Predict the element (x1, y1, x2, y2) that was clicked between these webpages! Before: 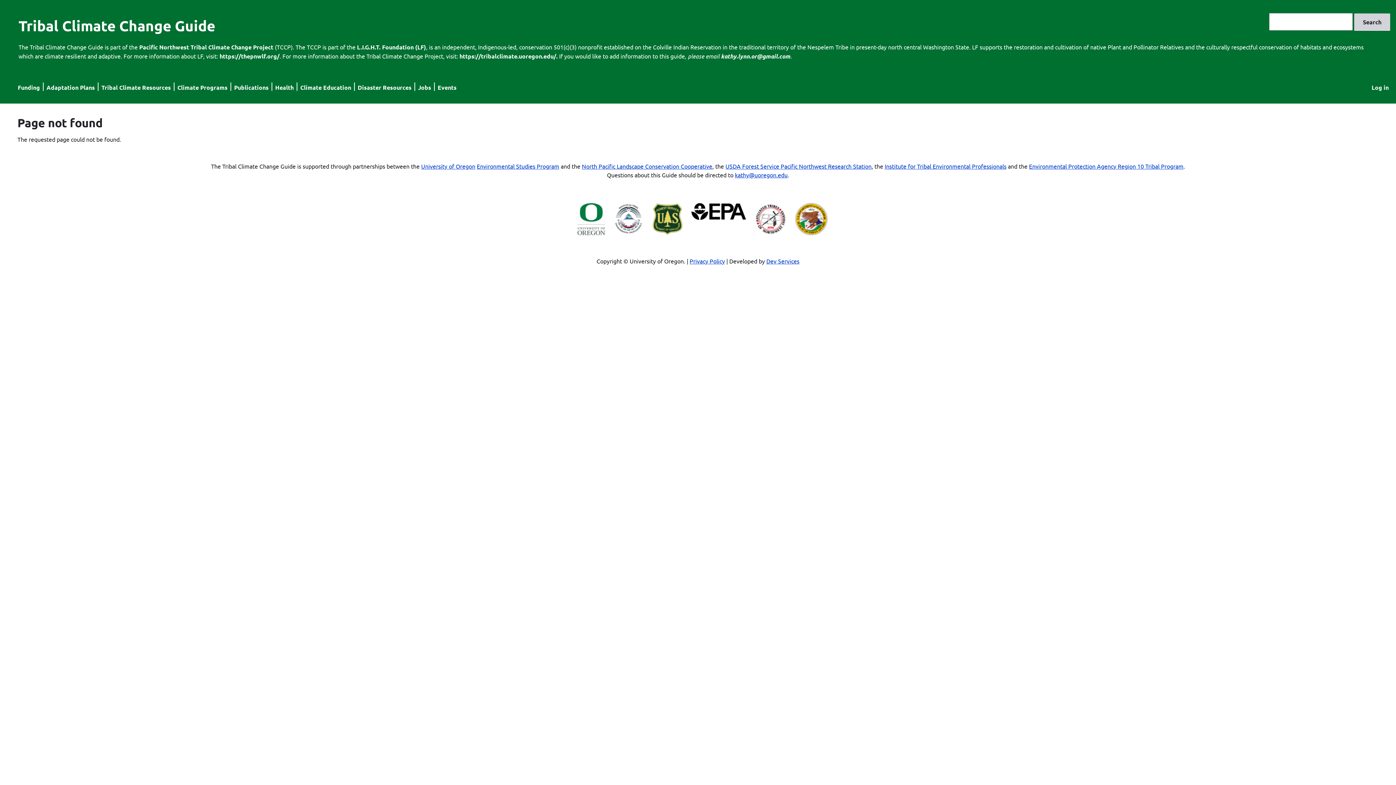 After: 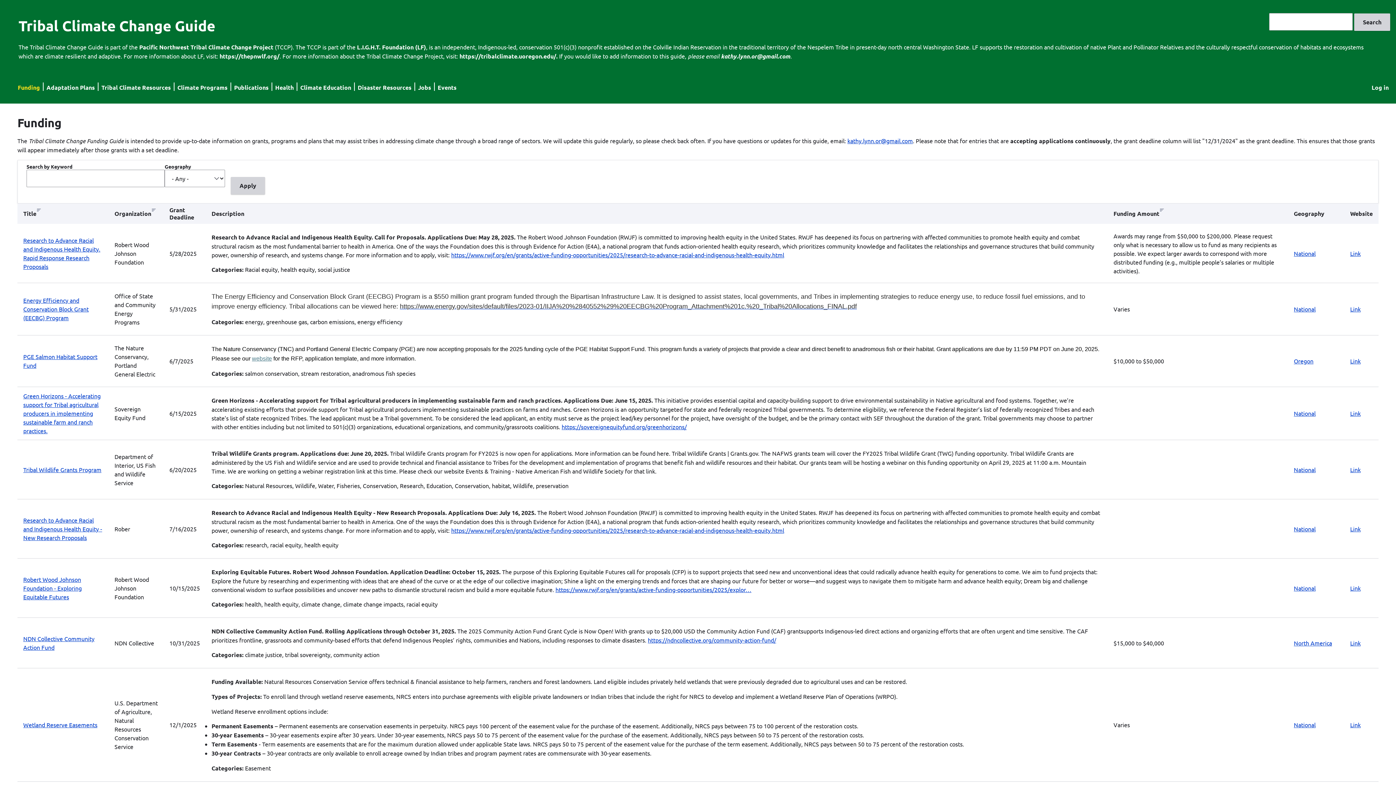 Action: label: Funding bbox: (17, 83, 40, 91)